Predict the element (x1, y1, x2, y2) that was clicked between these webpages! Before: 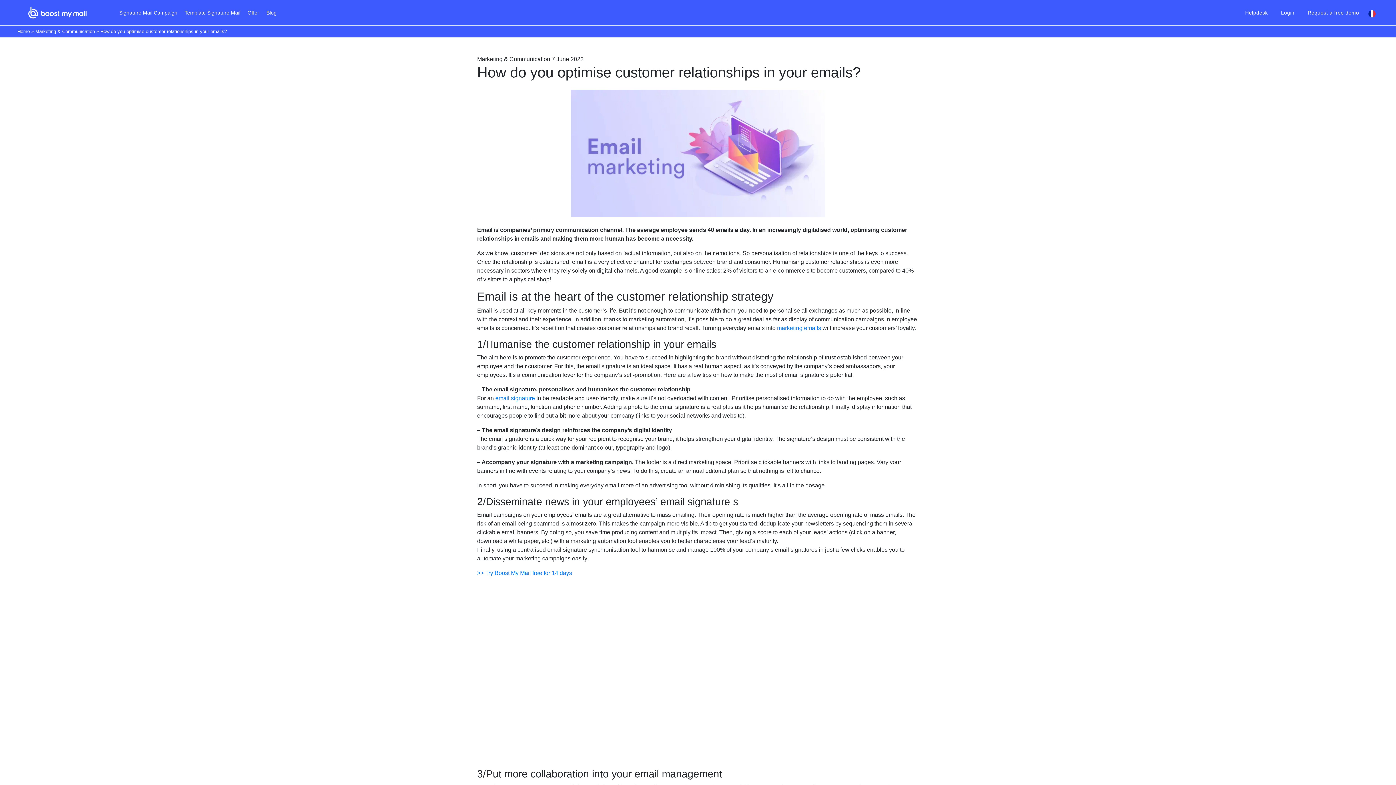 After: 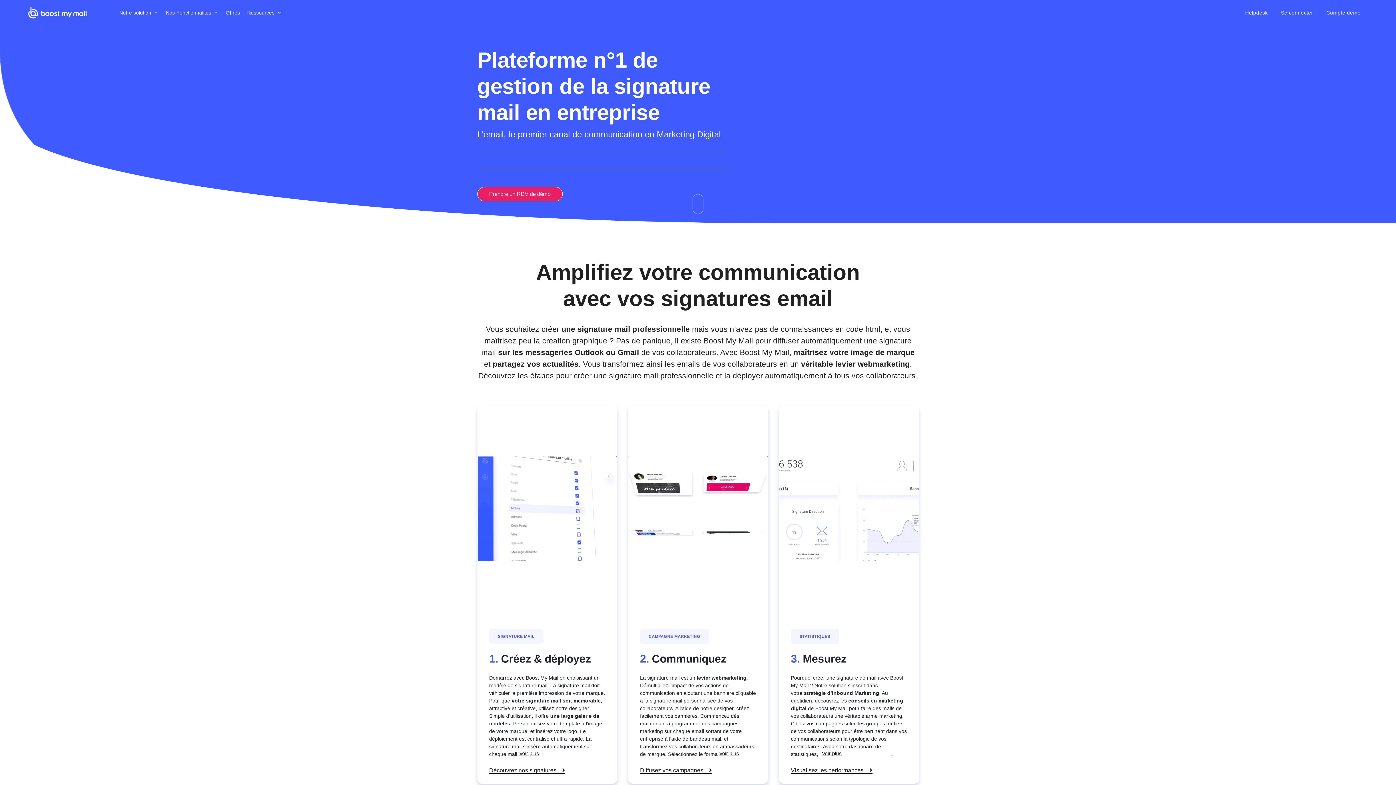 Action: bbox: (10, 0, 104, 25)